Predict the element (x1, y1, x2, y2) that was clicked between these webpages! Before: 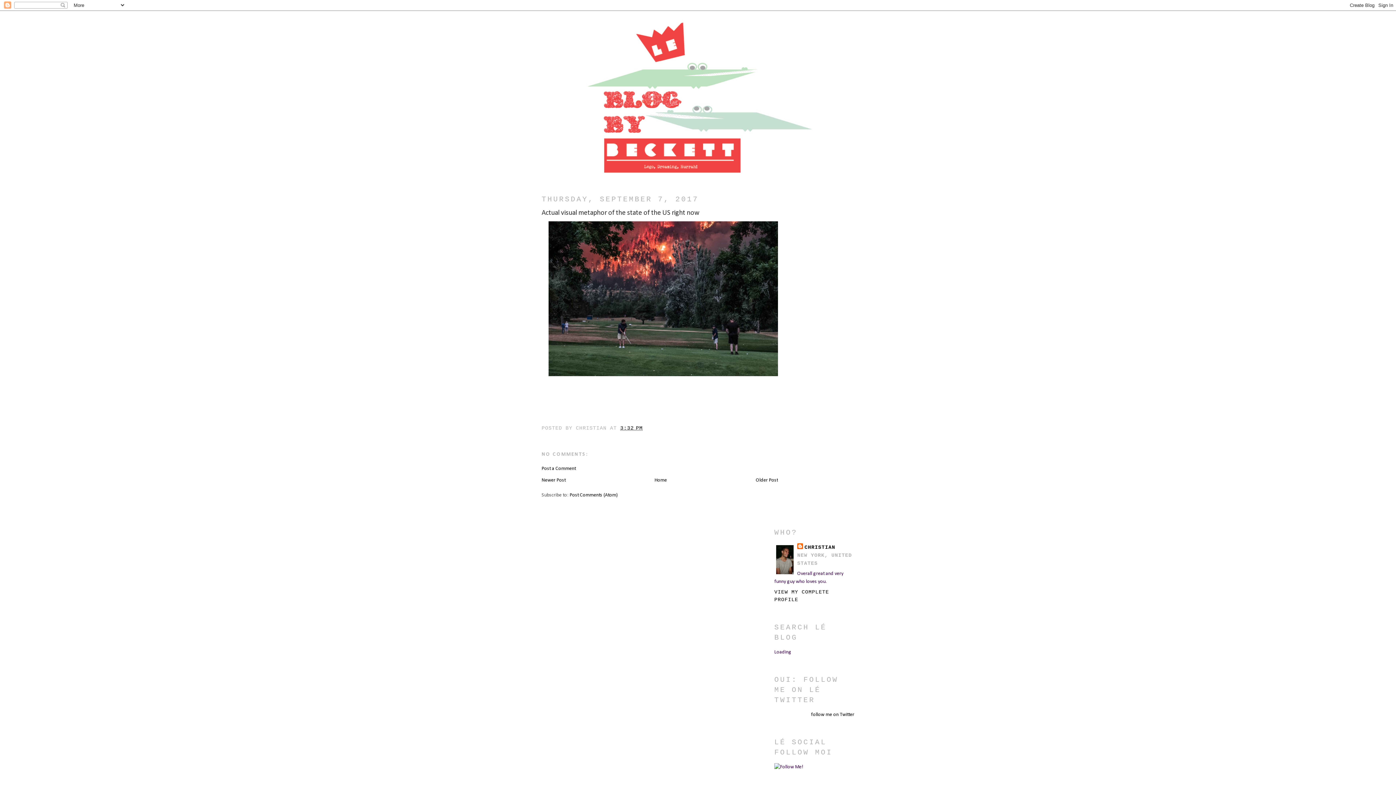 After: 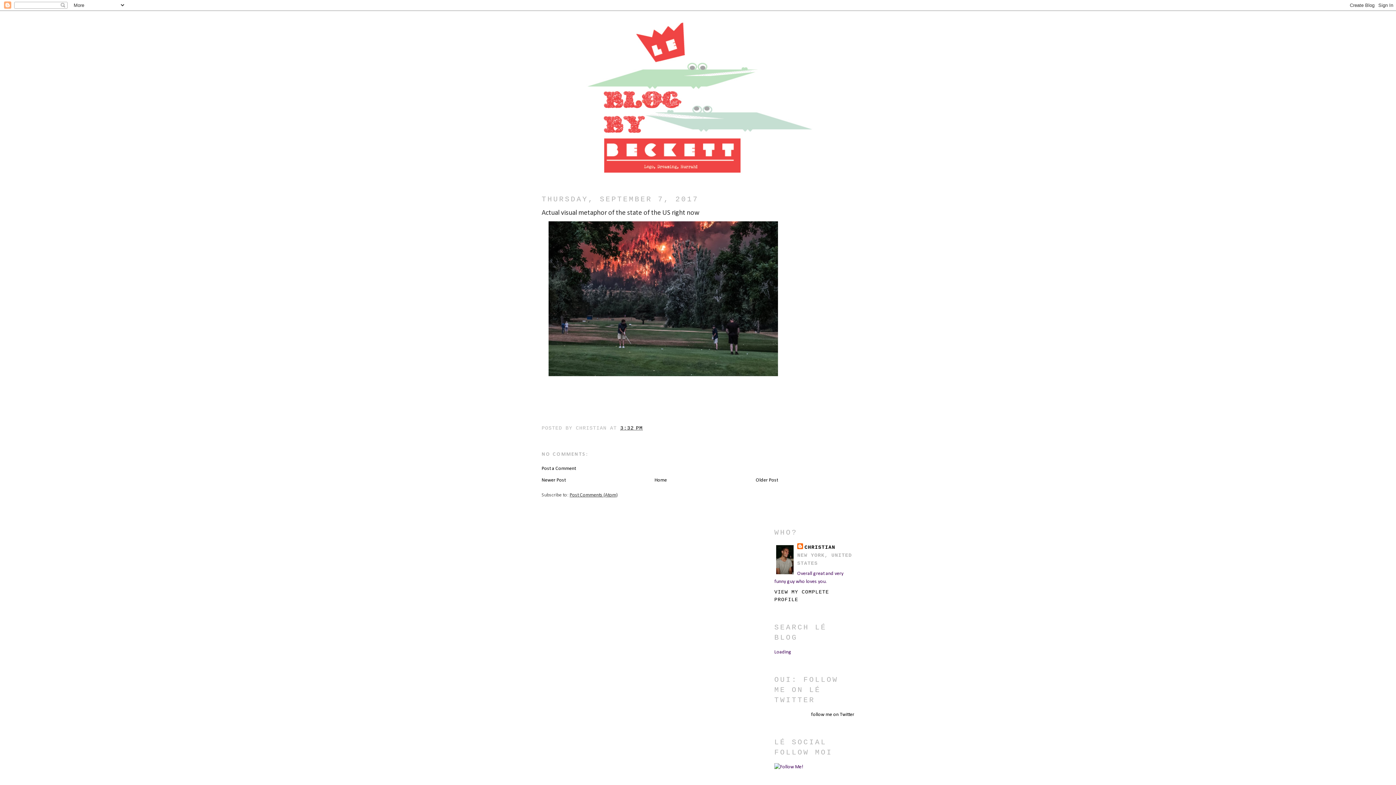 Action: label: Post Comments (Atom) bbox: (569, 492, 617, 498)